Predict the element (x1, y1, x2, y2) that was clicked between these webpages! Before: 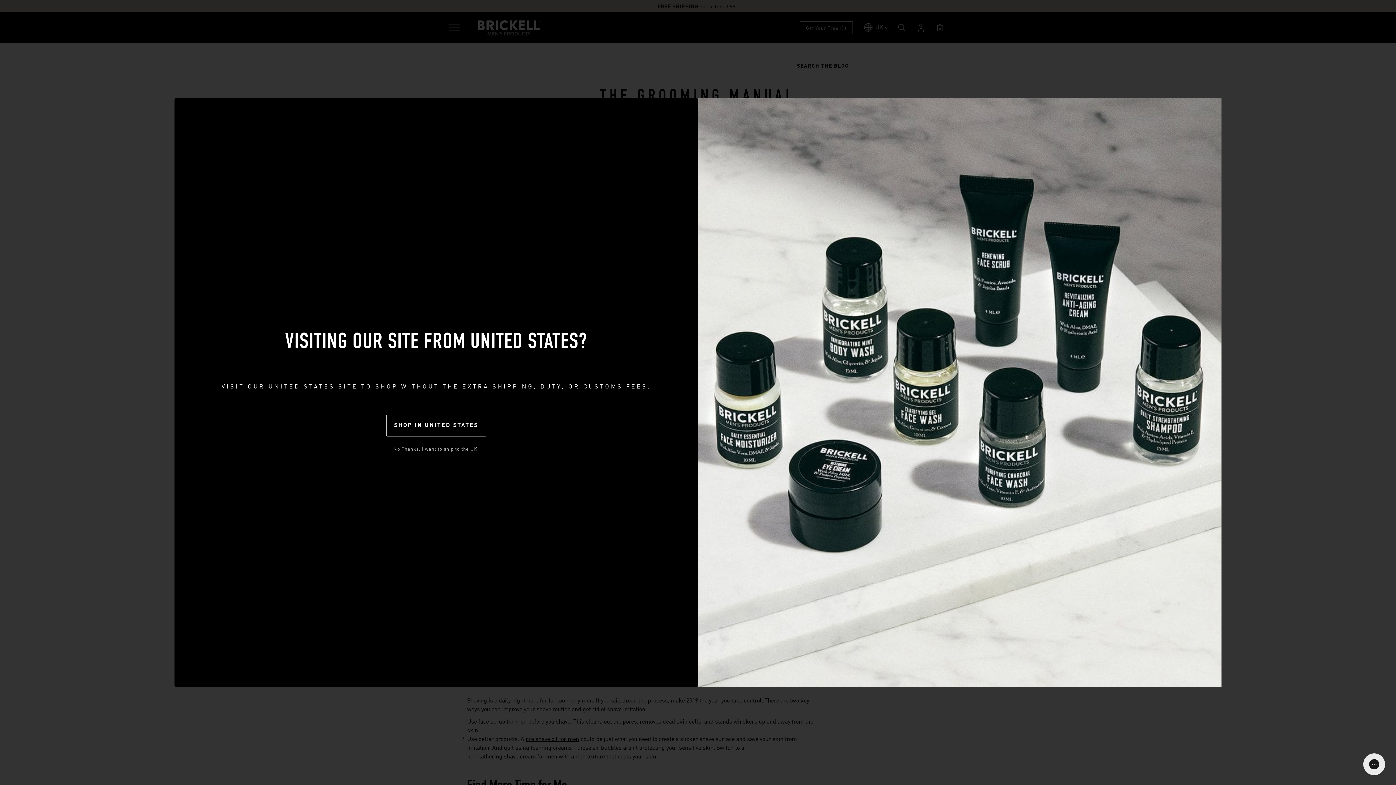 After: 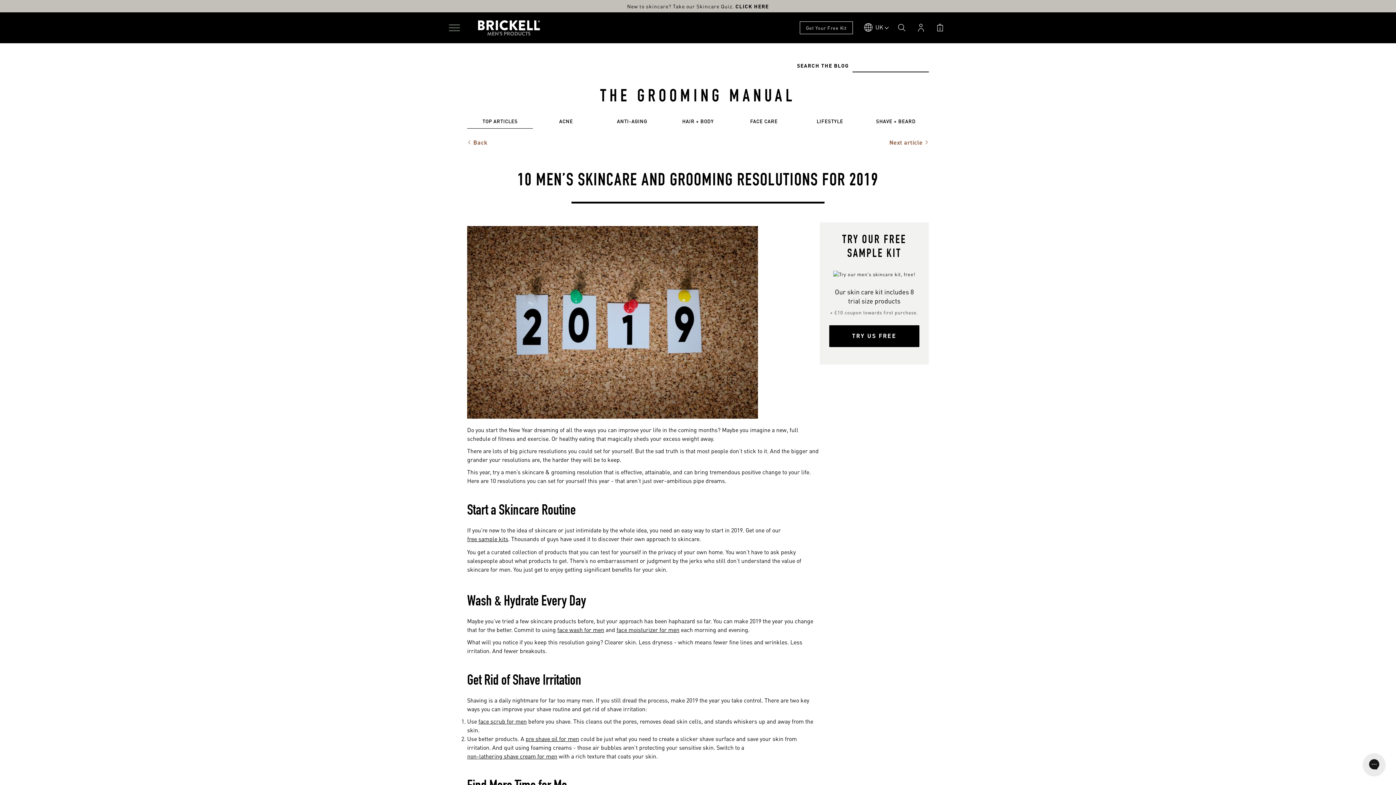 Action: label: No Thanks, I want to ship to the UK. bbox: (386, 445, 486, 452)